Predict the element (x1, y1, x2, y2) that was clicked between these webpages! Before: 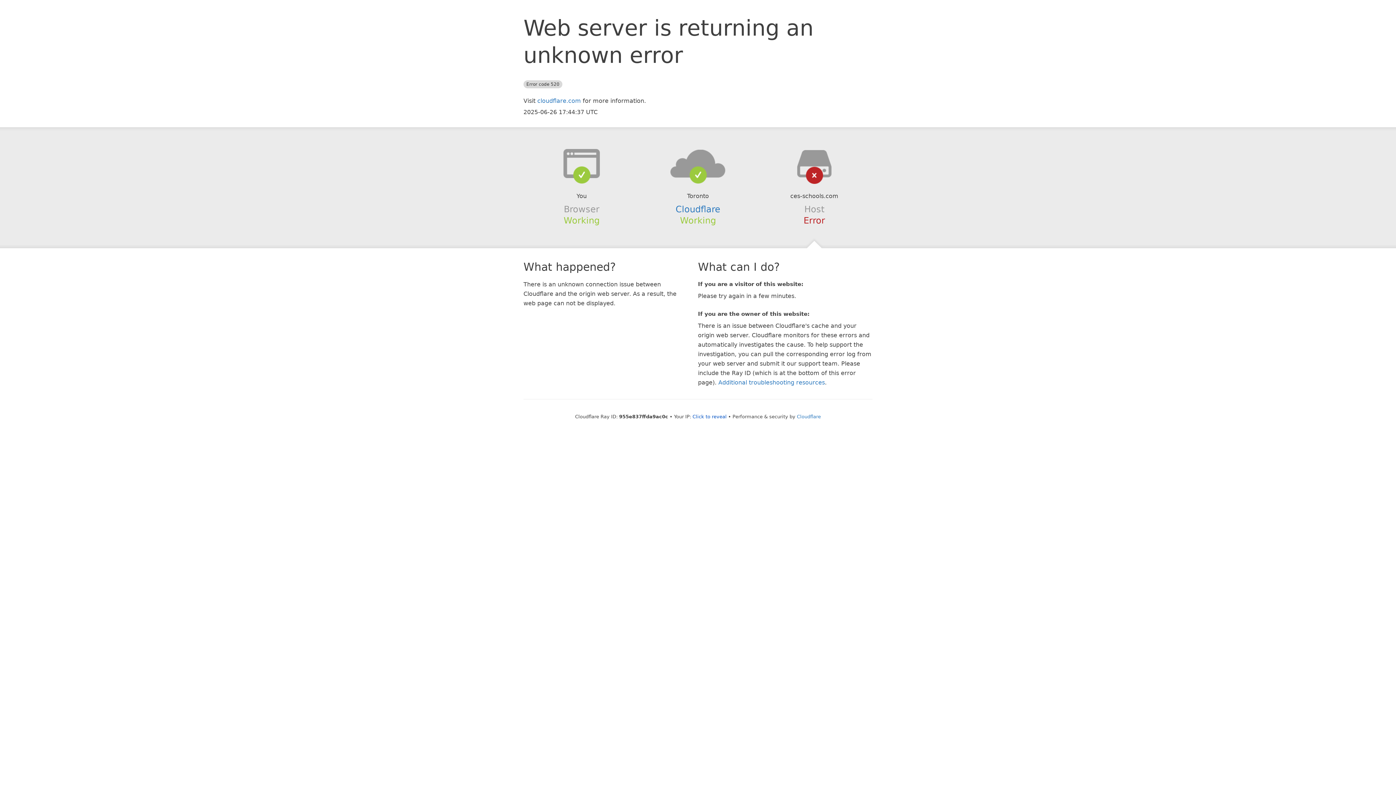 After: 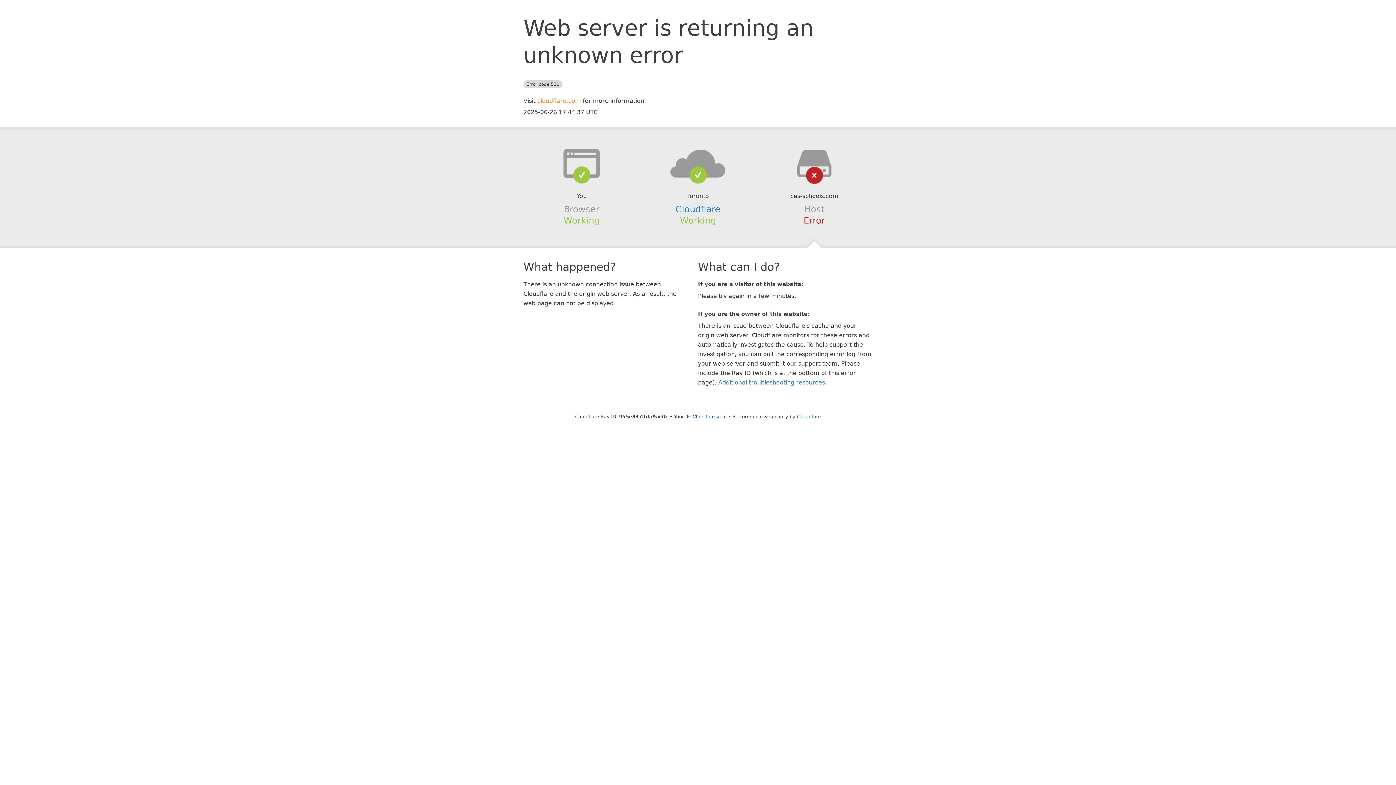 Action: label: cloudflare.com bbox: (537, 97, 581, 104)